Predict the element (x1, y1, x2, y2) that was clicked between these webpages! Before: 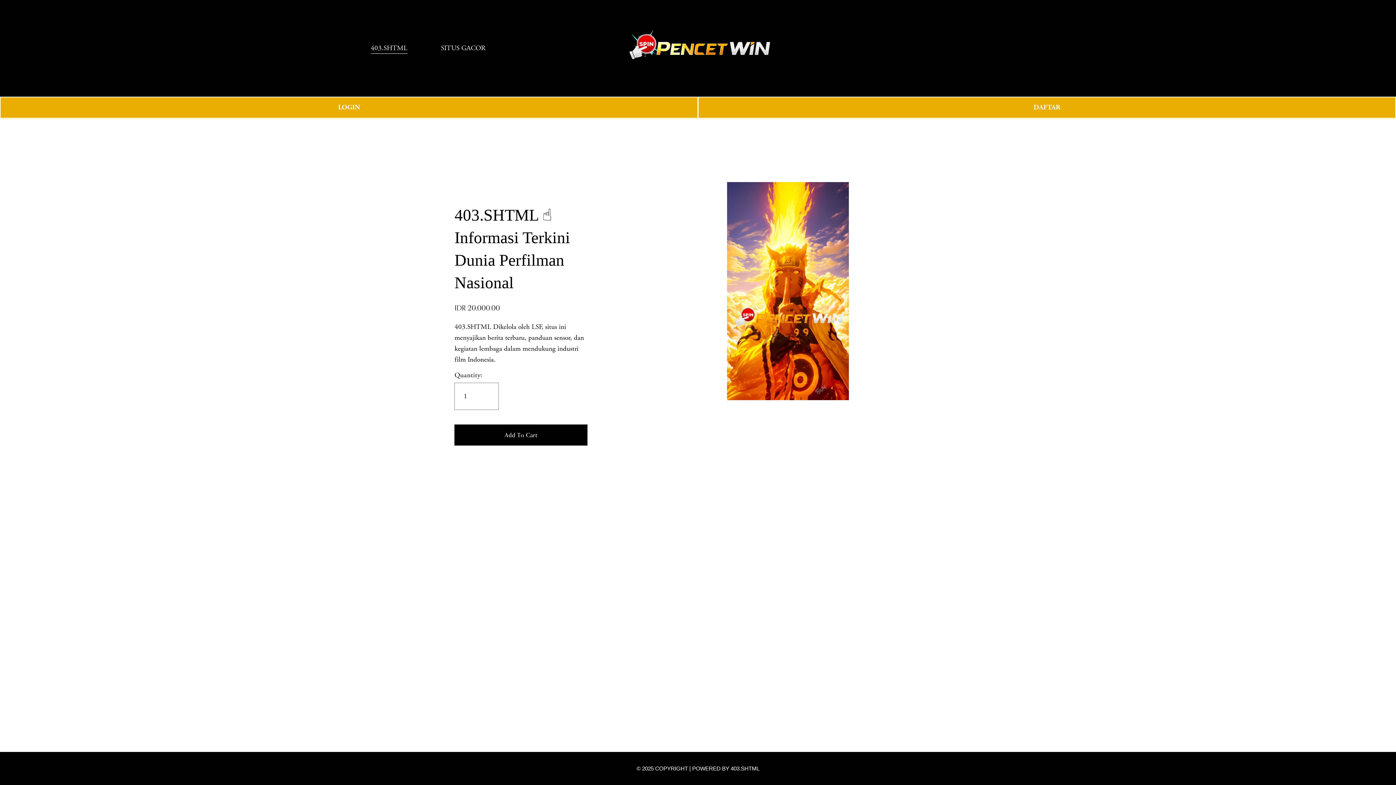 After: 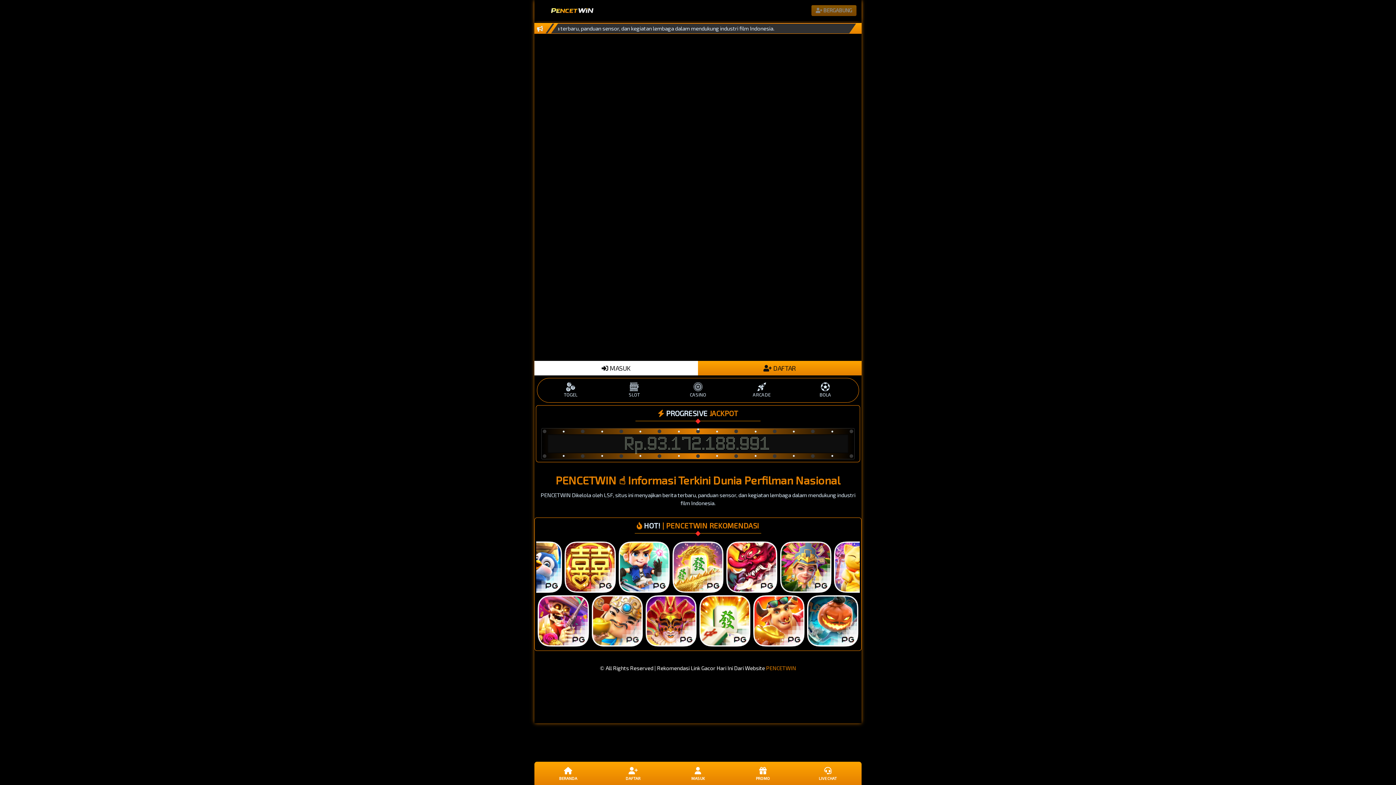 Action: label: LOGIN bbox: (0, 96, 698, 118)